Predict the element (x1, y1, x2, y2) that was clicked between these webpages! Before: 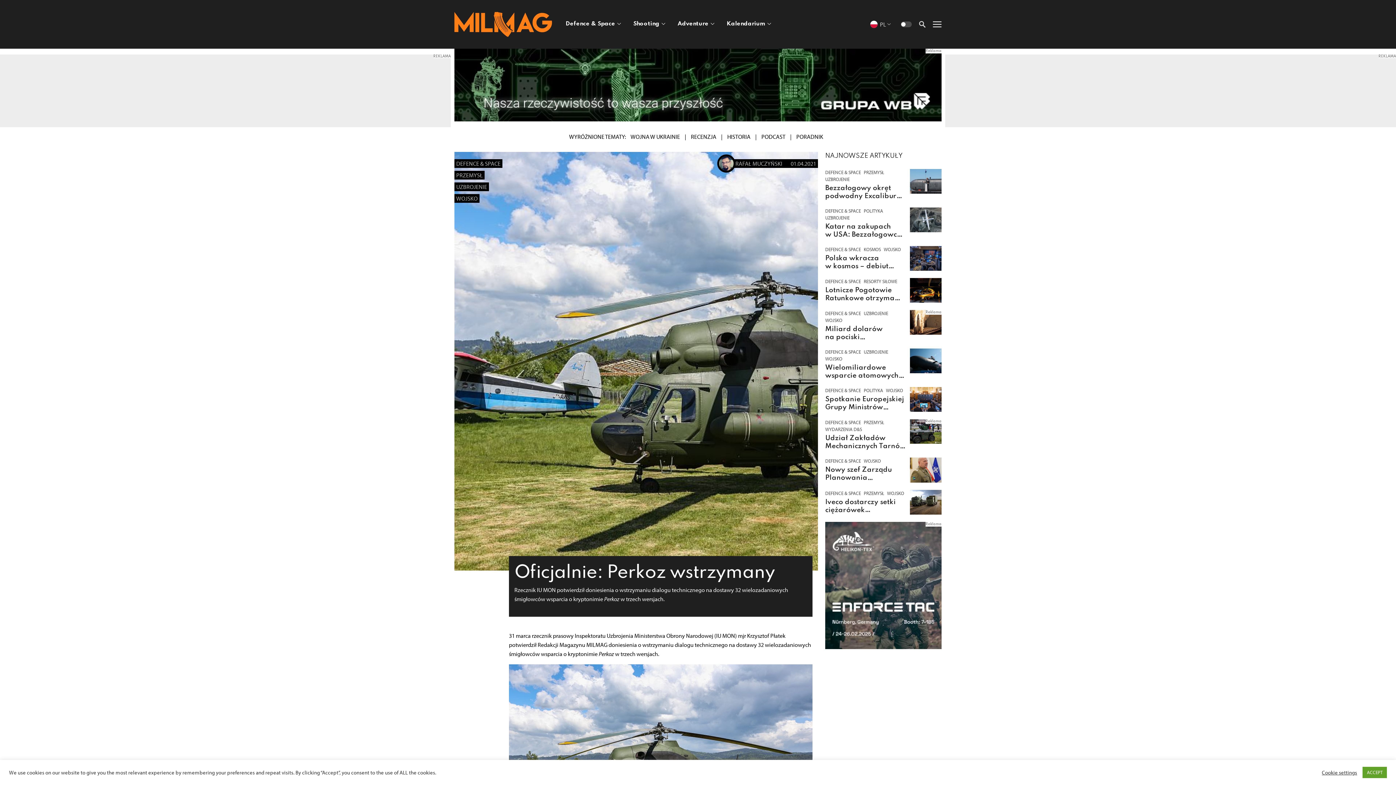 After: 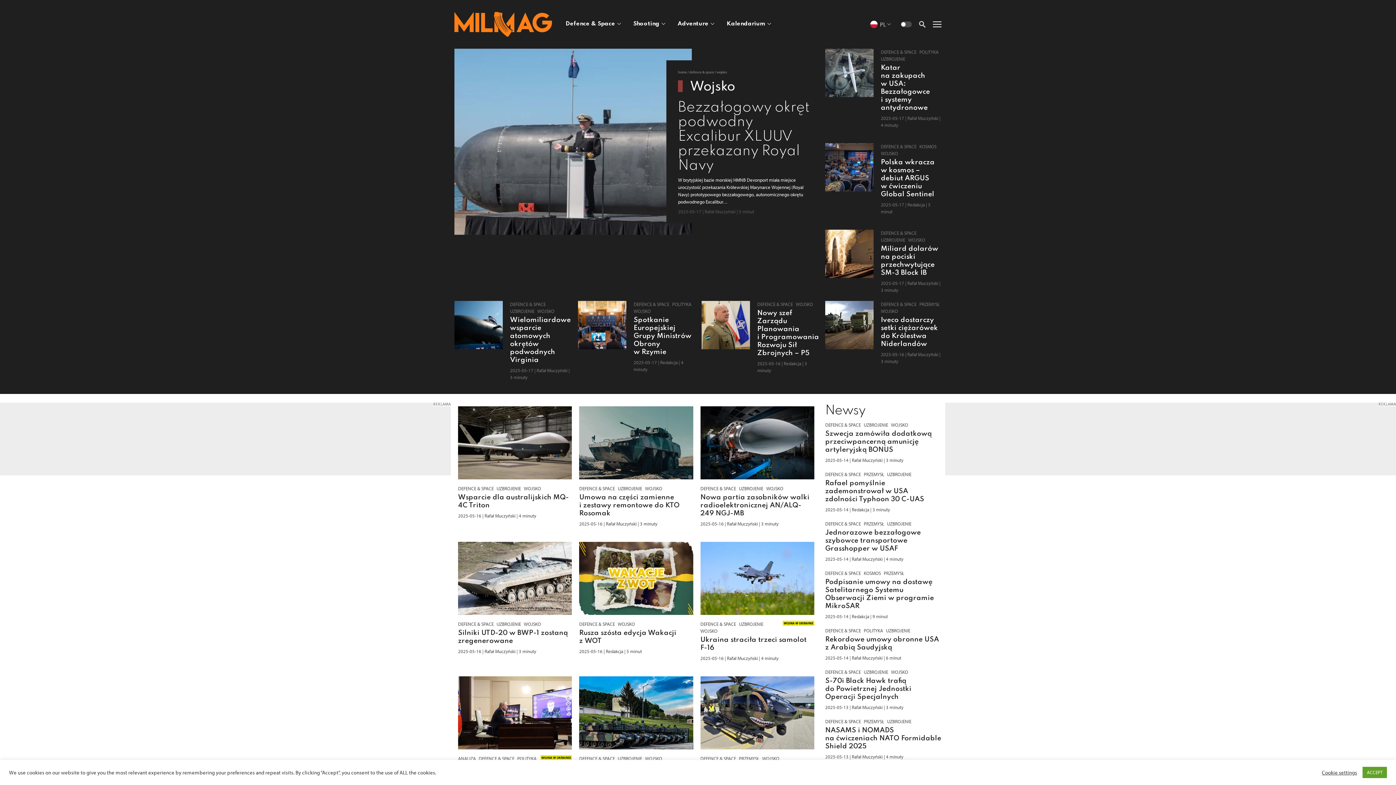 Action: bbox: (454, 194, 479, 202) label: WOJSKO